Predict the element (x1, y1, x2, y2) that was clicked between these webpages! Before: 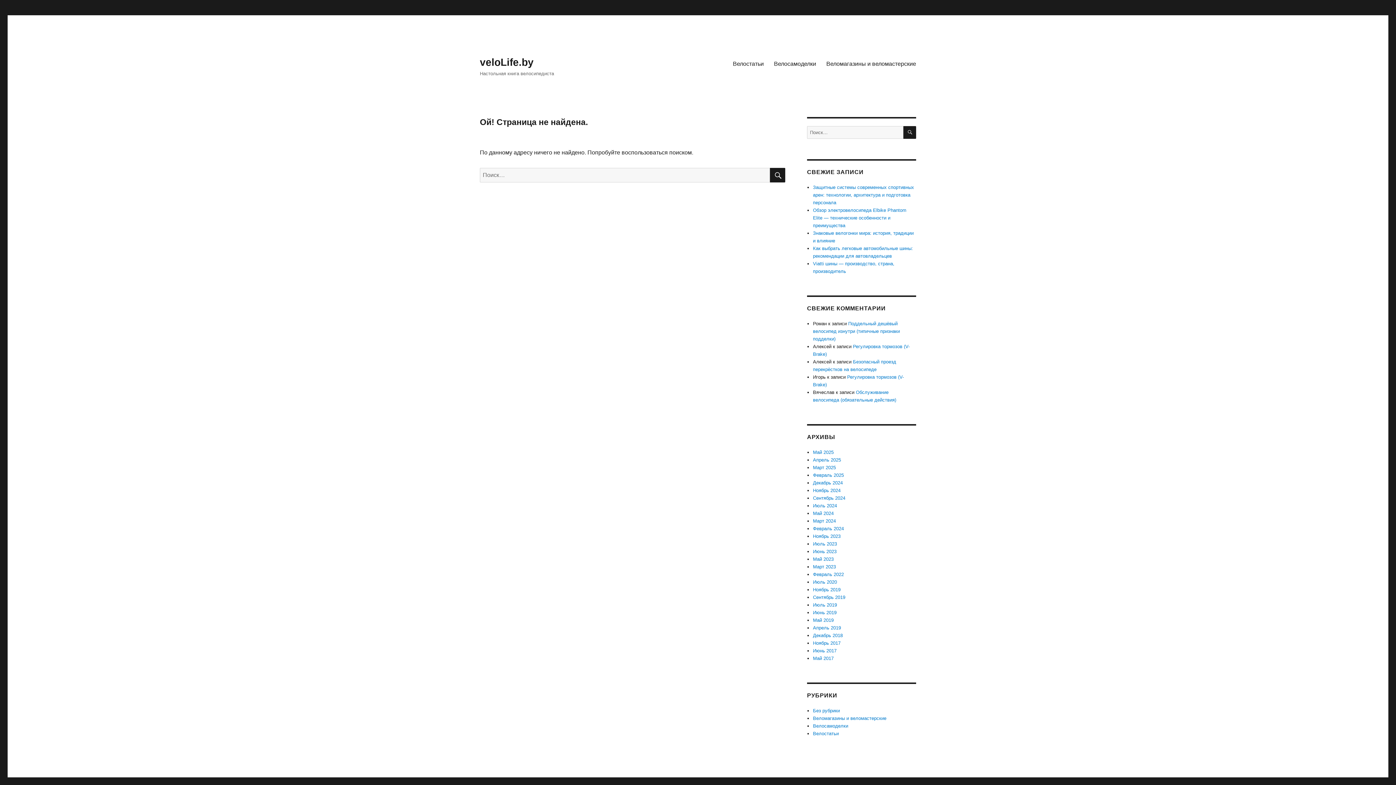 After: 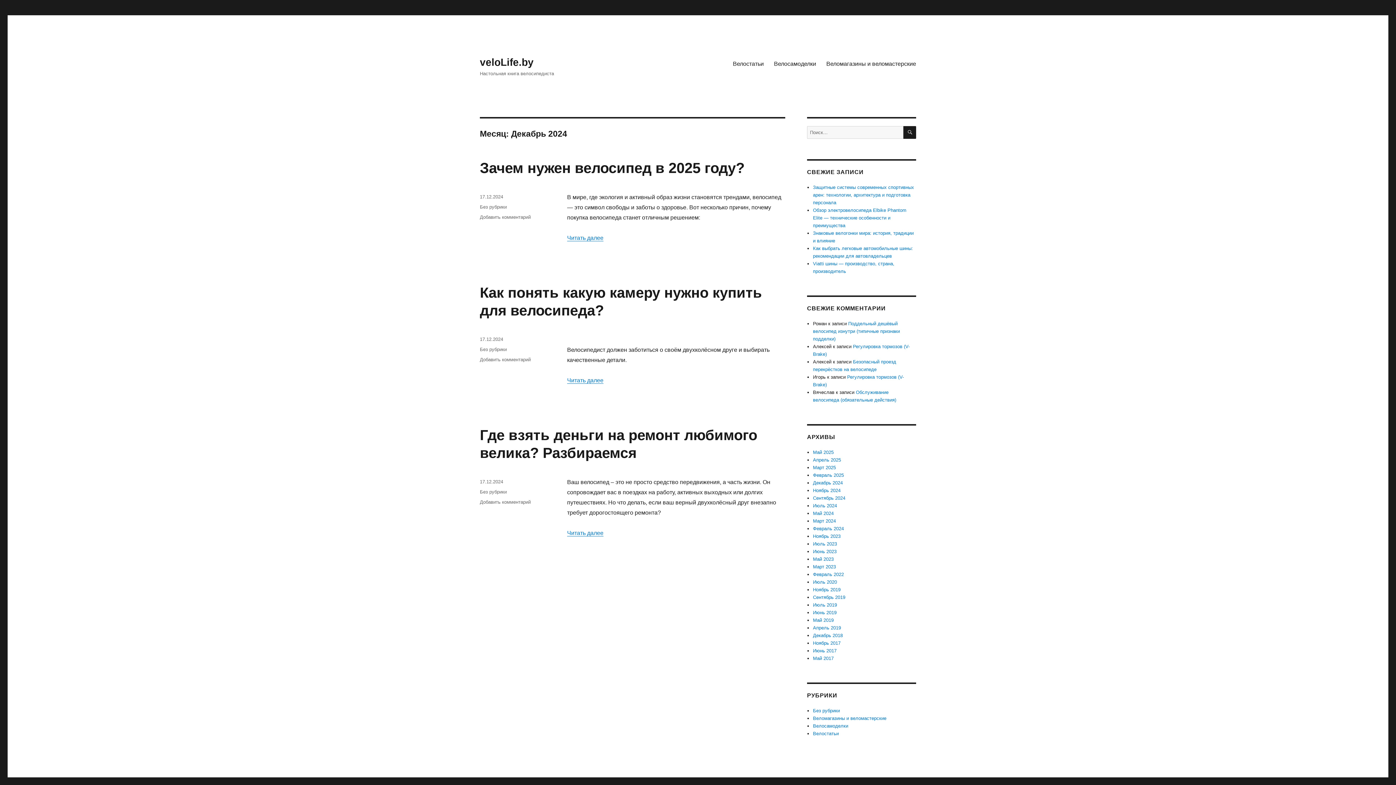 Action: bbox: (813, 480, 843, 485) label: Декабрь 2024